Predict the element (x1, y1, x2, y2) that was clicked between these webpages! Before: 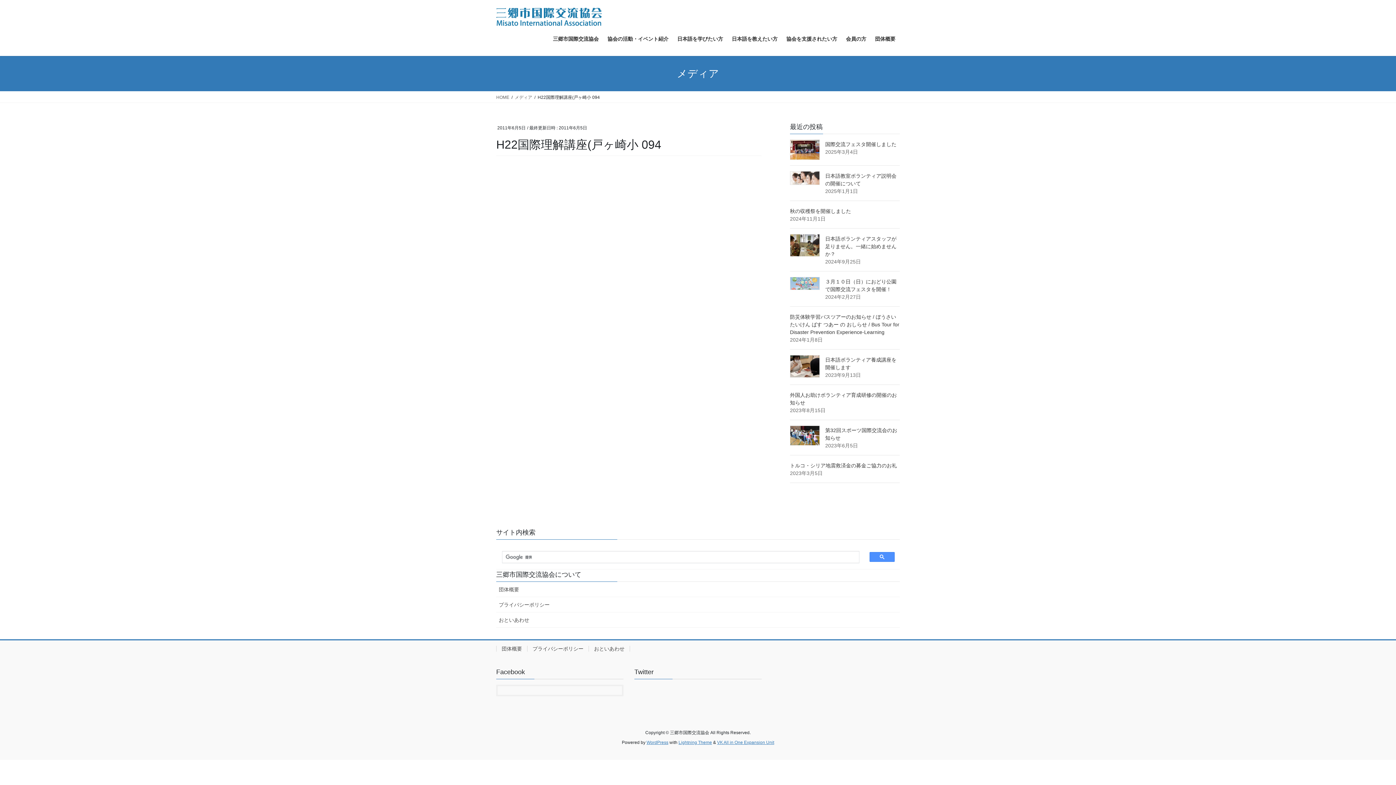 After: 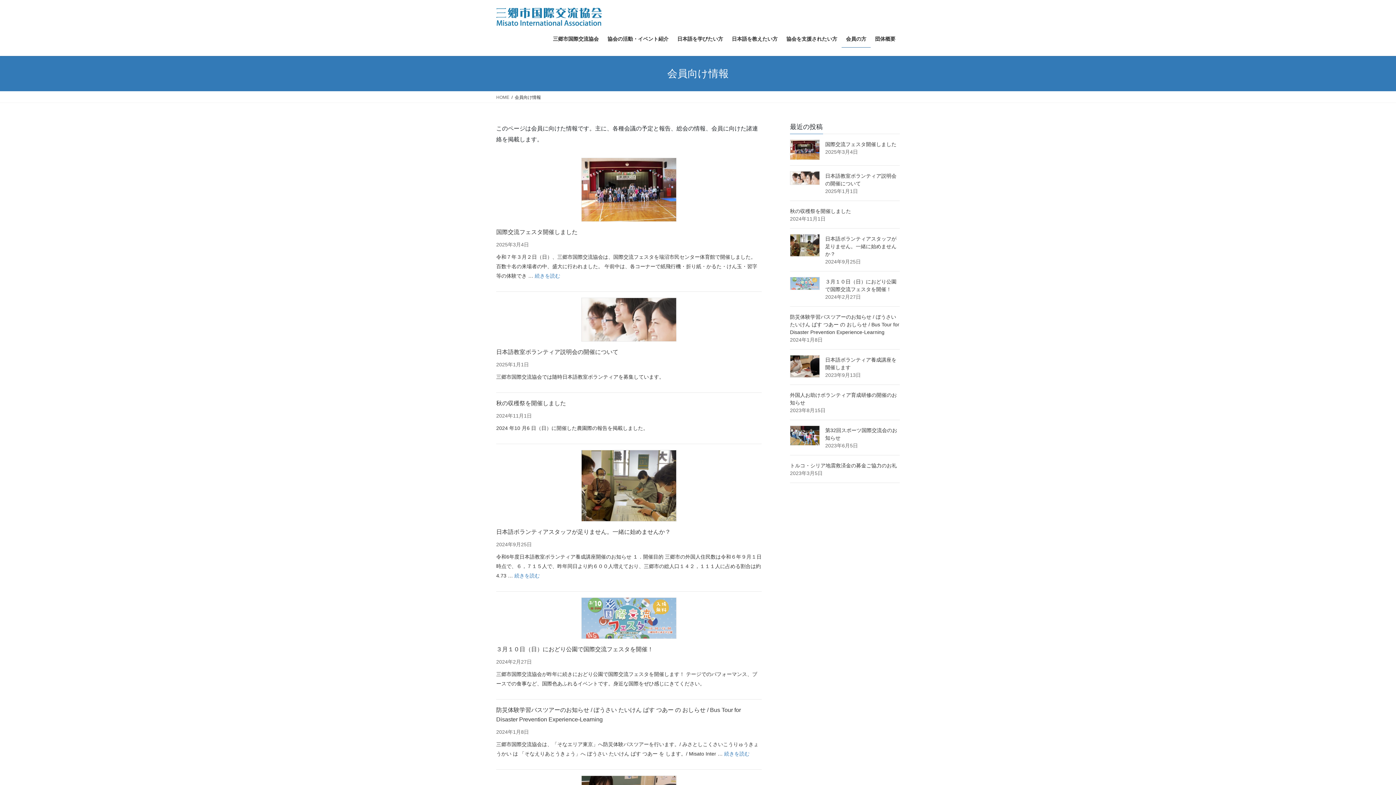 Action: bbox: (841, 30, 870, 47) label: 会員の方